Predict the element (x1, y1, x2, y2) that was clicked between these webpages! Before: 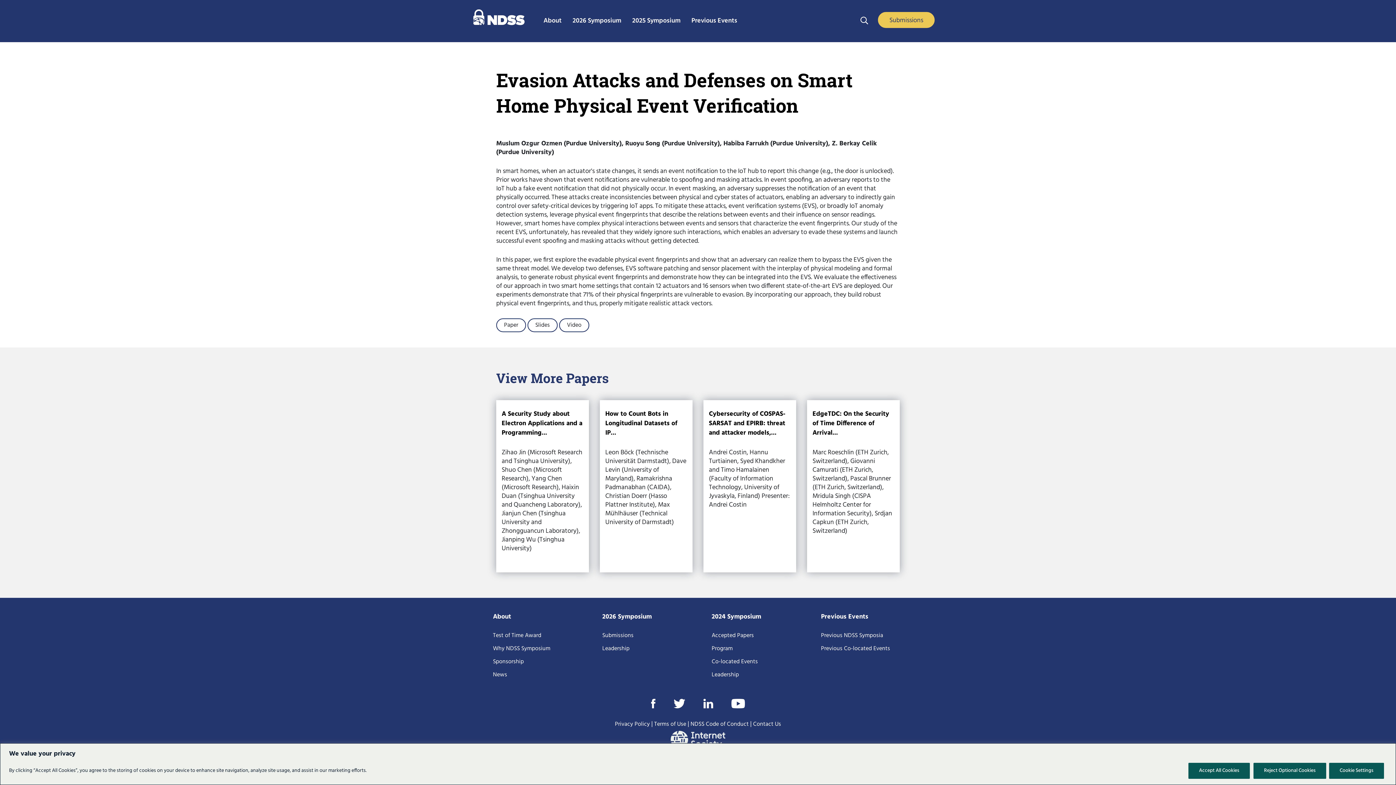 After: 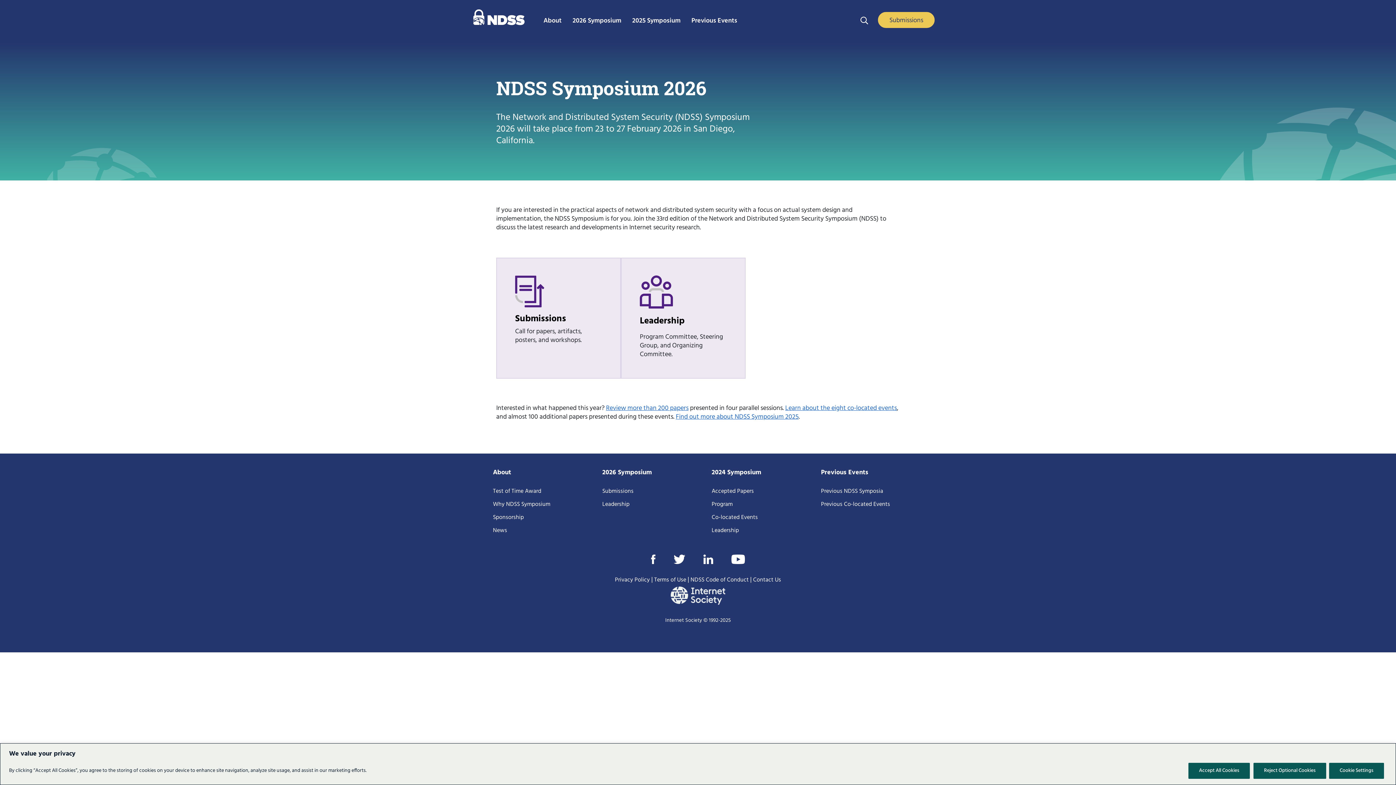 Action: label: 2026 Symposium bbox: (602, 610, 651, 623)